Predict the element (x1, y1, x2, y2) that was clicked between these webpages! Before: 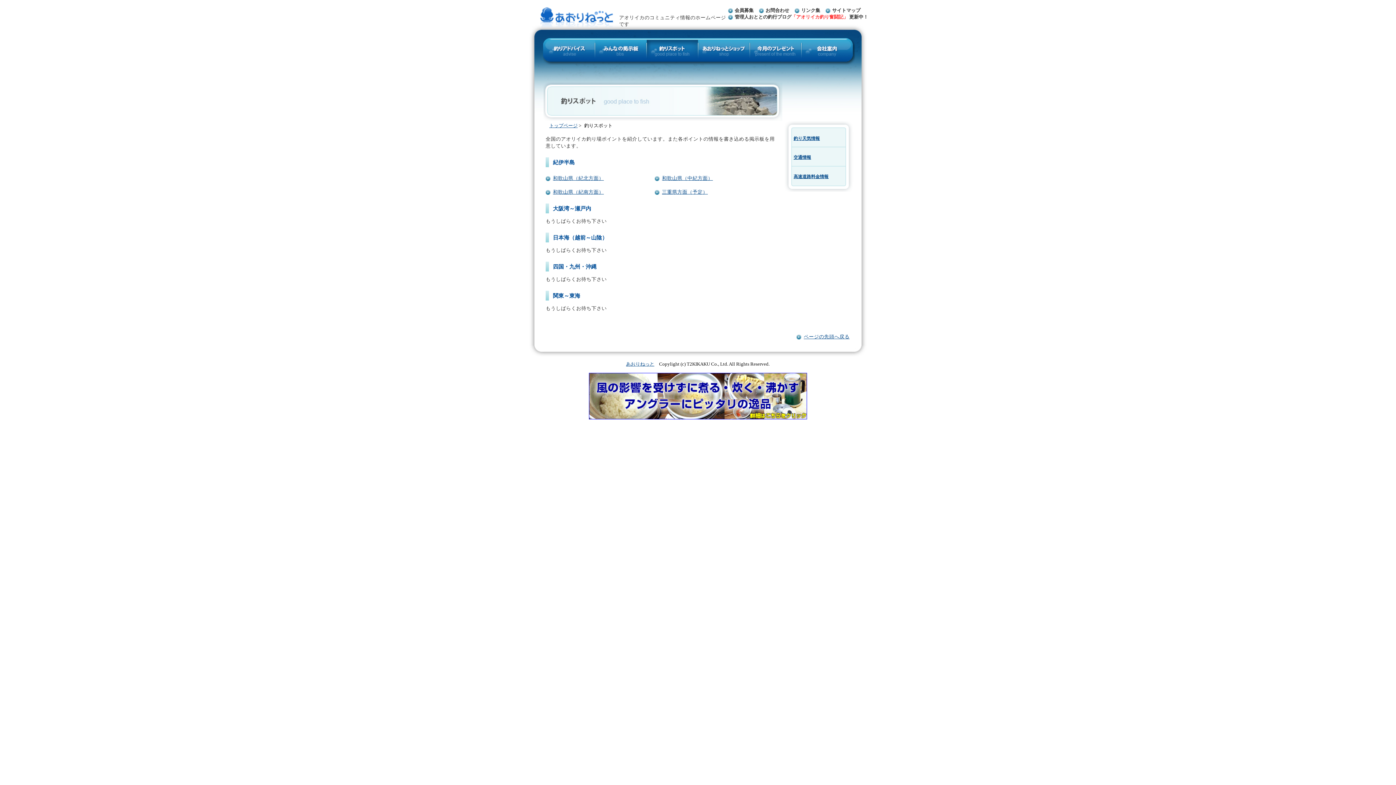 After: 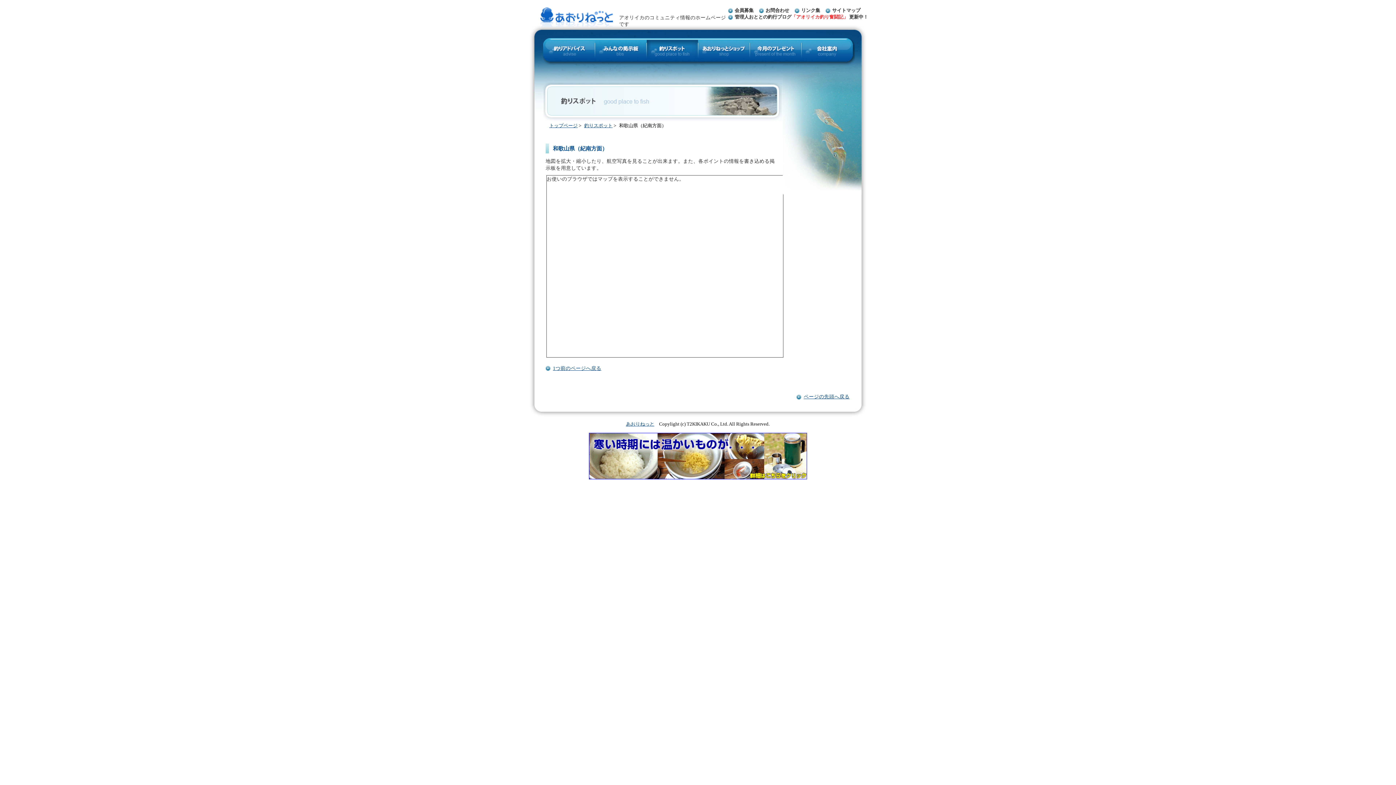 Action: bbox: (553, 189, 604, 194) label: 和歌山県（紀南方面）